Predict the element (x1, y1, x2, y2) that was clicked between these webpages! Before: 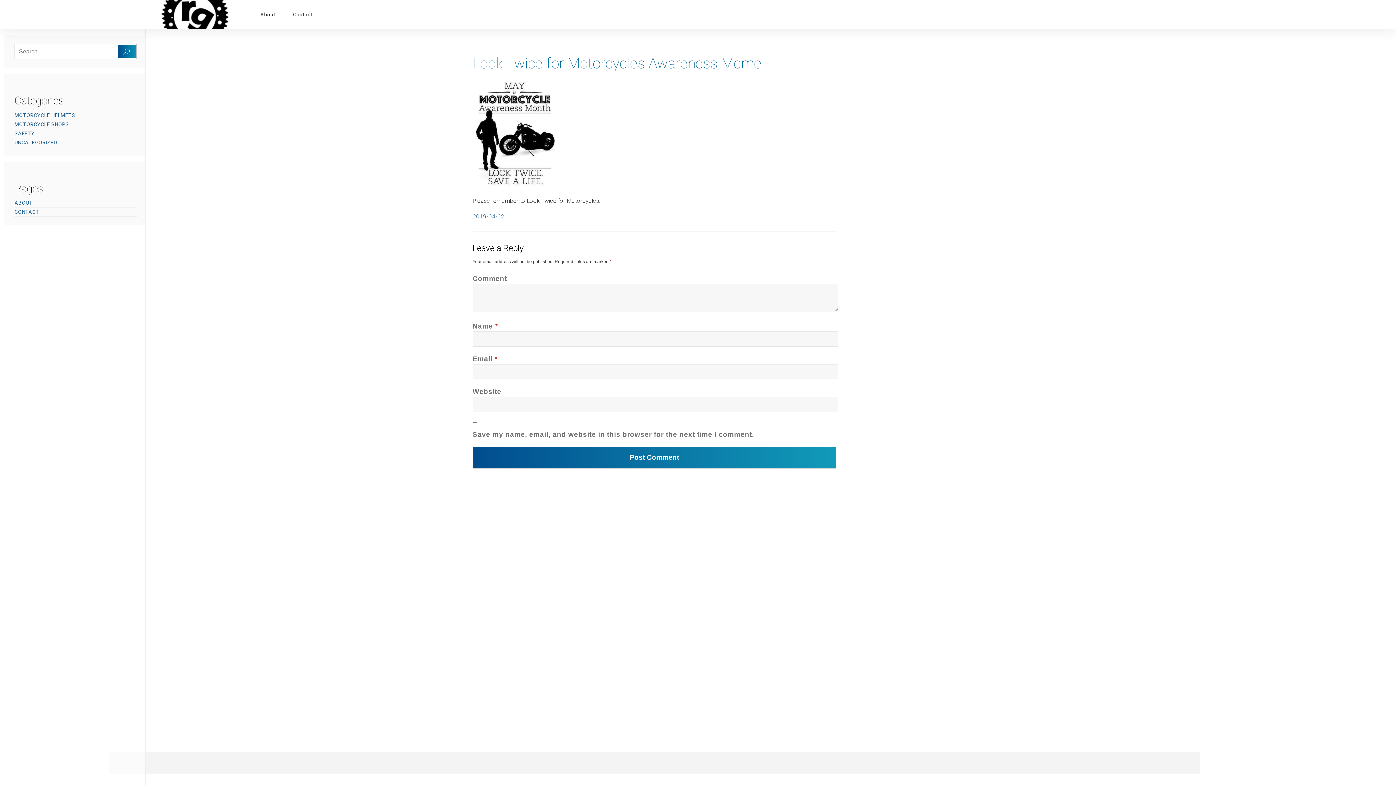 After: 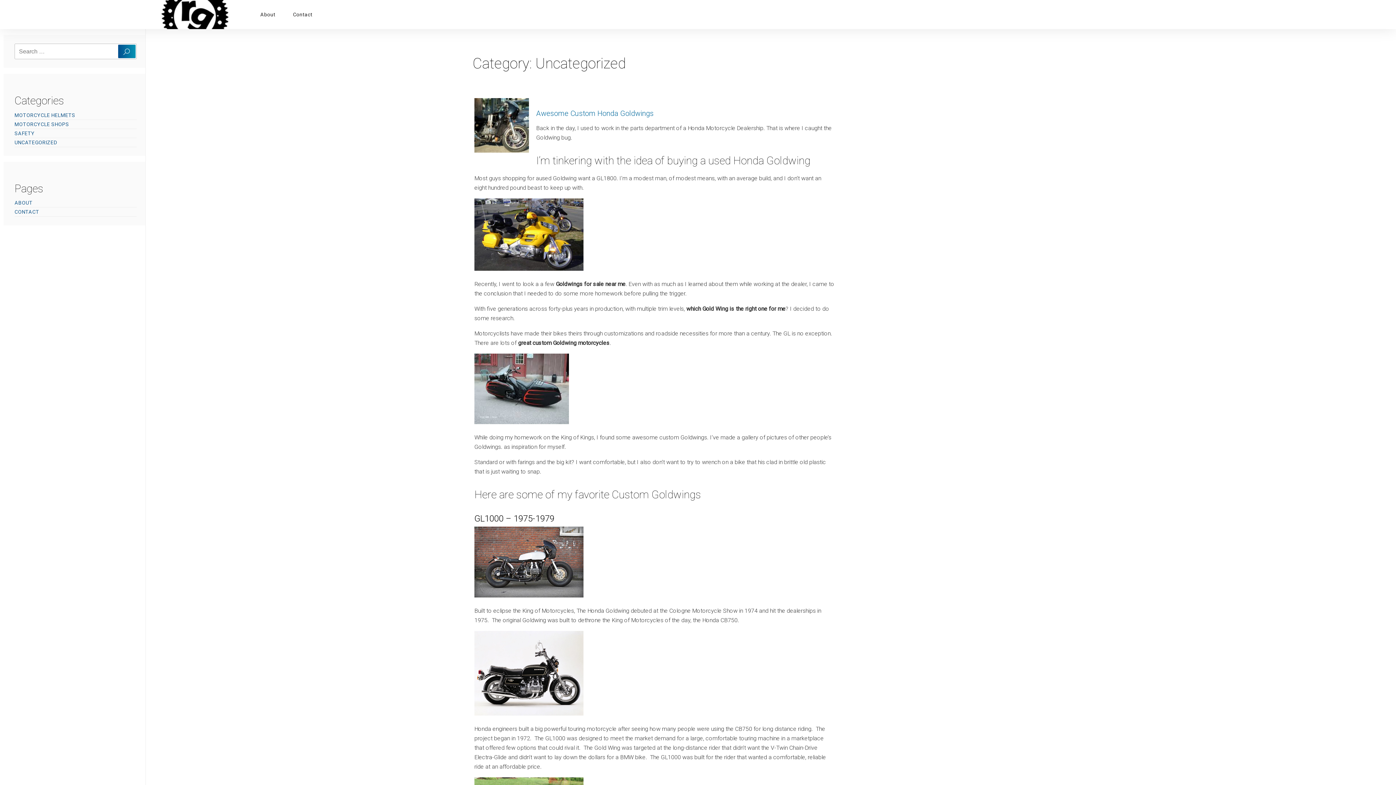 Action: label: UNCATEGORIZED bbox: (14, 138, 57, 146)